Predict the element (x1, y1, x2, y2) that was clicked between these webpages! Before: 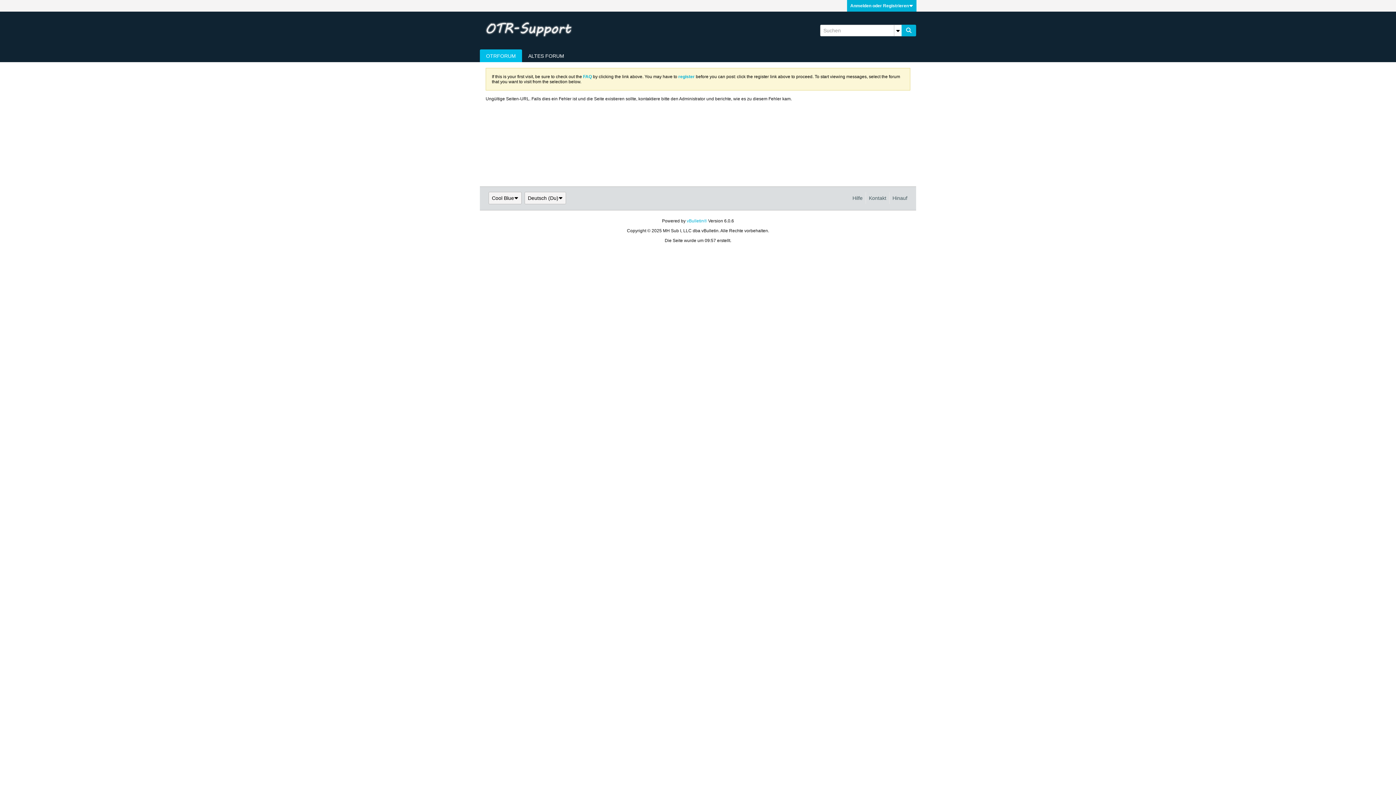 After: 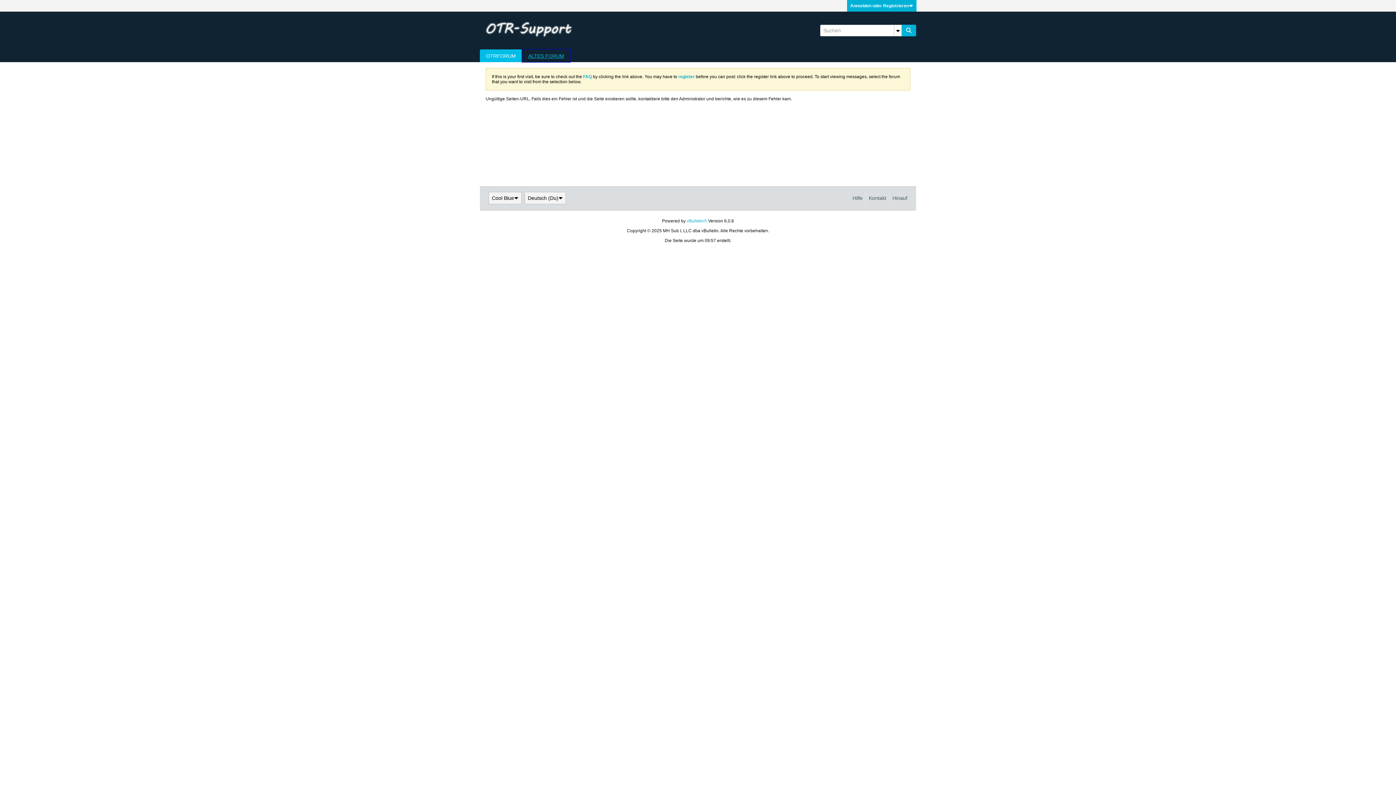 Action: bbox: (522, 49, 570, 62) label: ALTES FORUM